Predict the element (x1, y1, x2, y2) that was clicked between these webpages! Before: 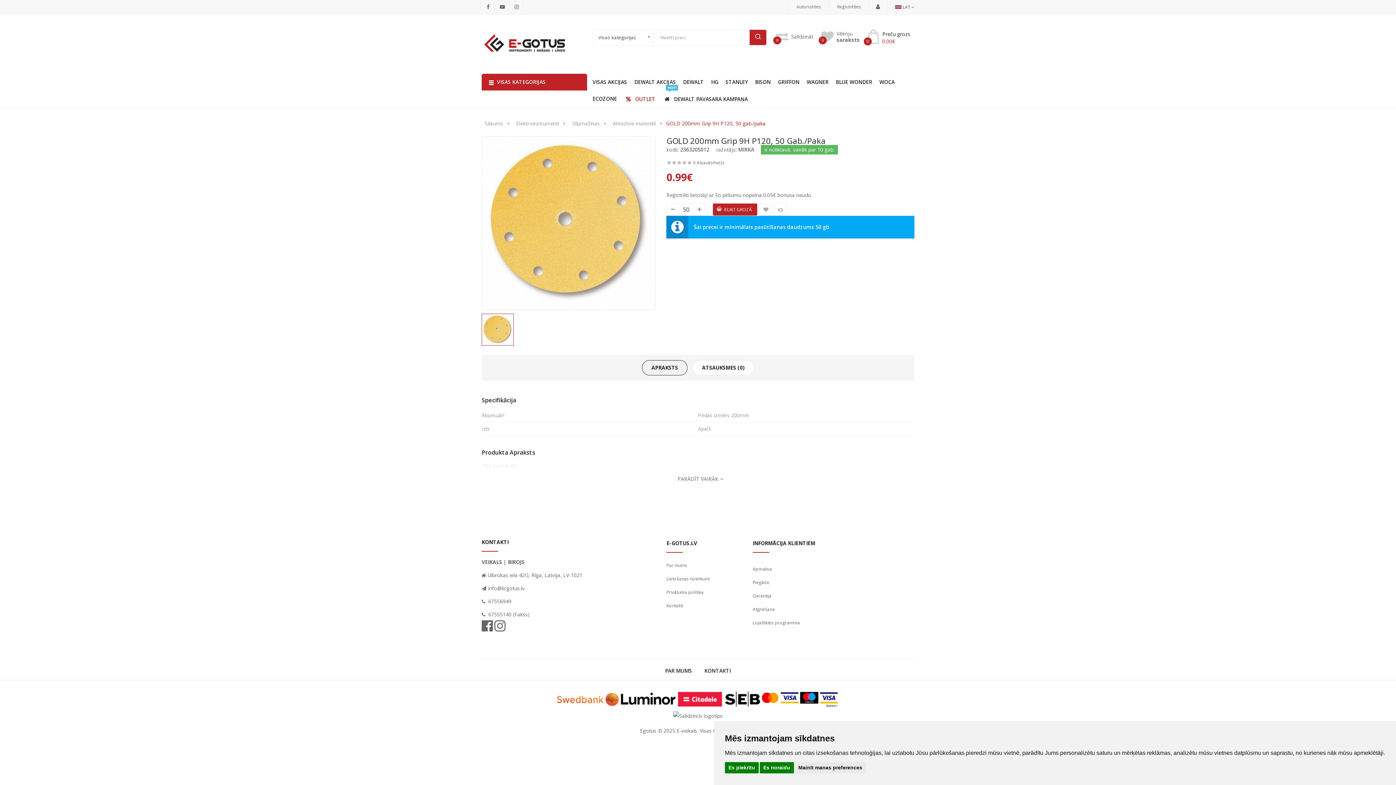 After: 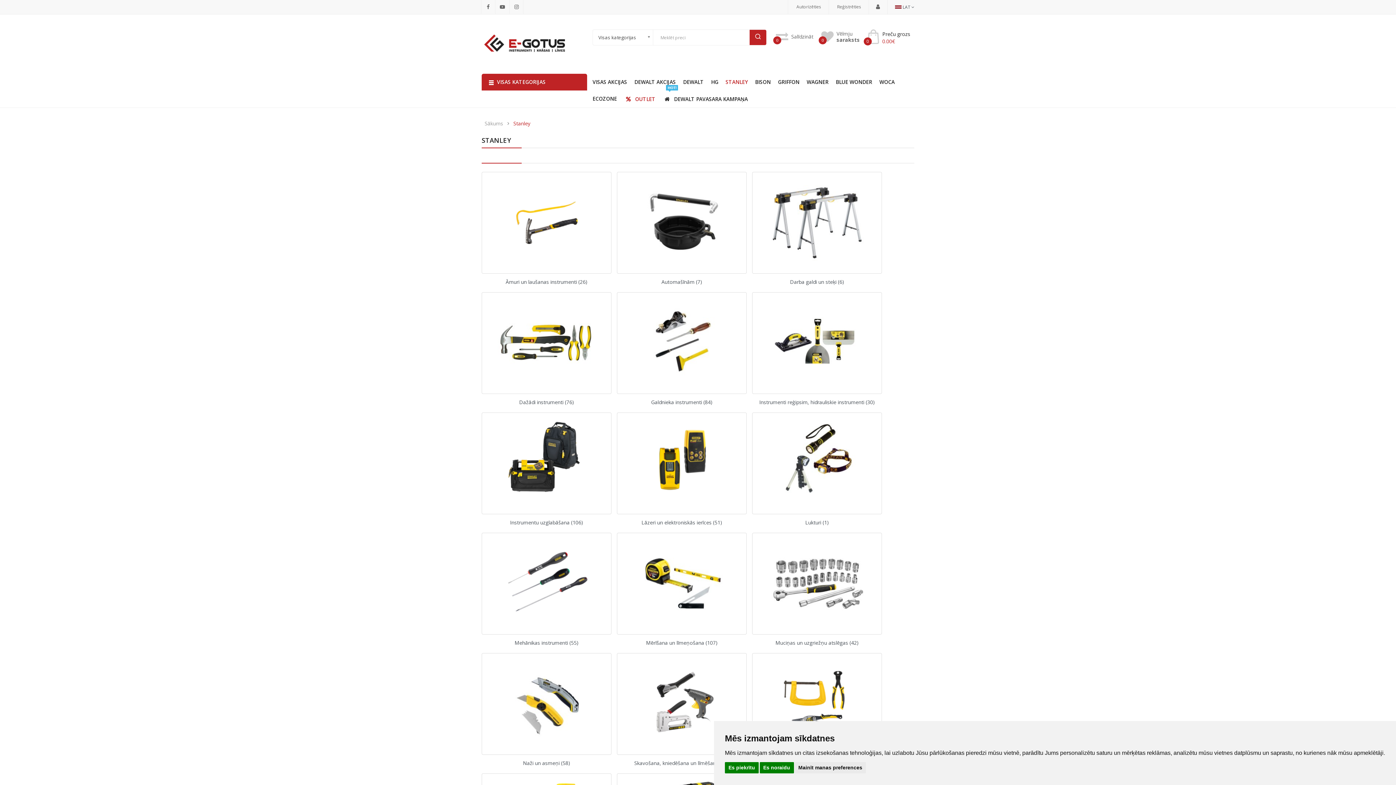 Action: label: STANLEY bbox: (725, 73, 748, 90)